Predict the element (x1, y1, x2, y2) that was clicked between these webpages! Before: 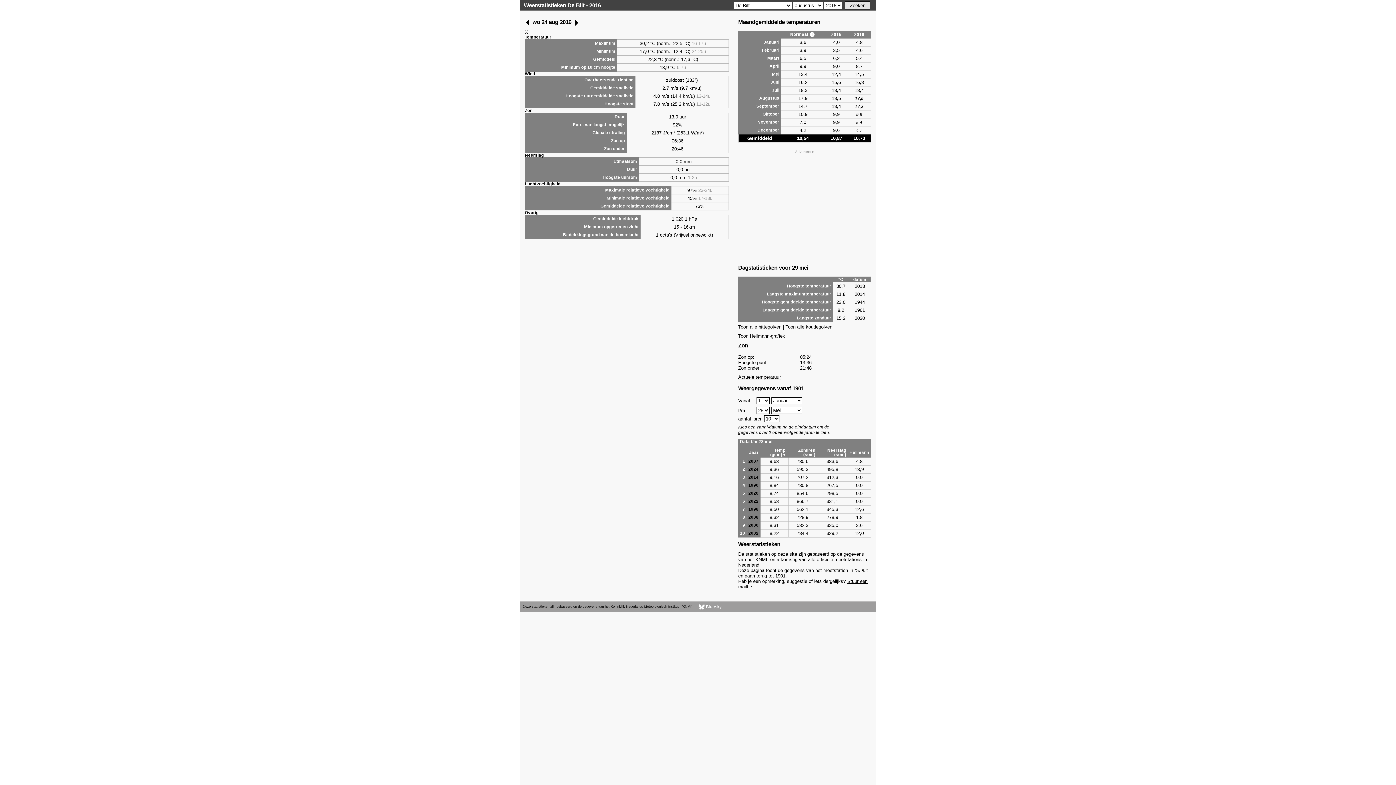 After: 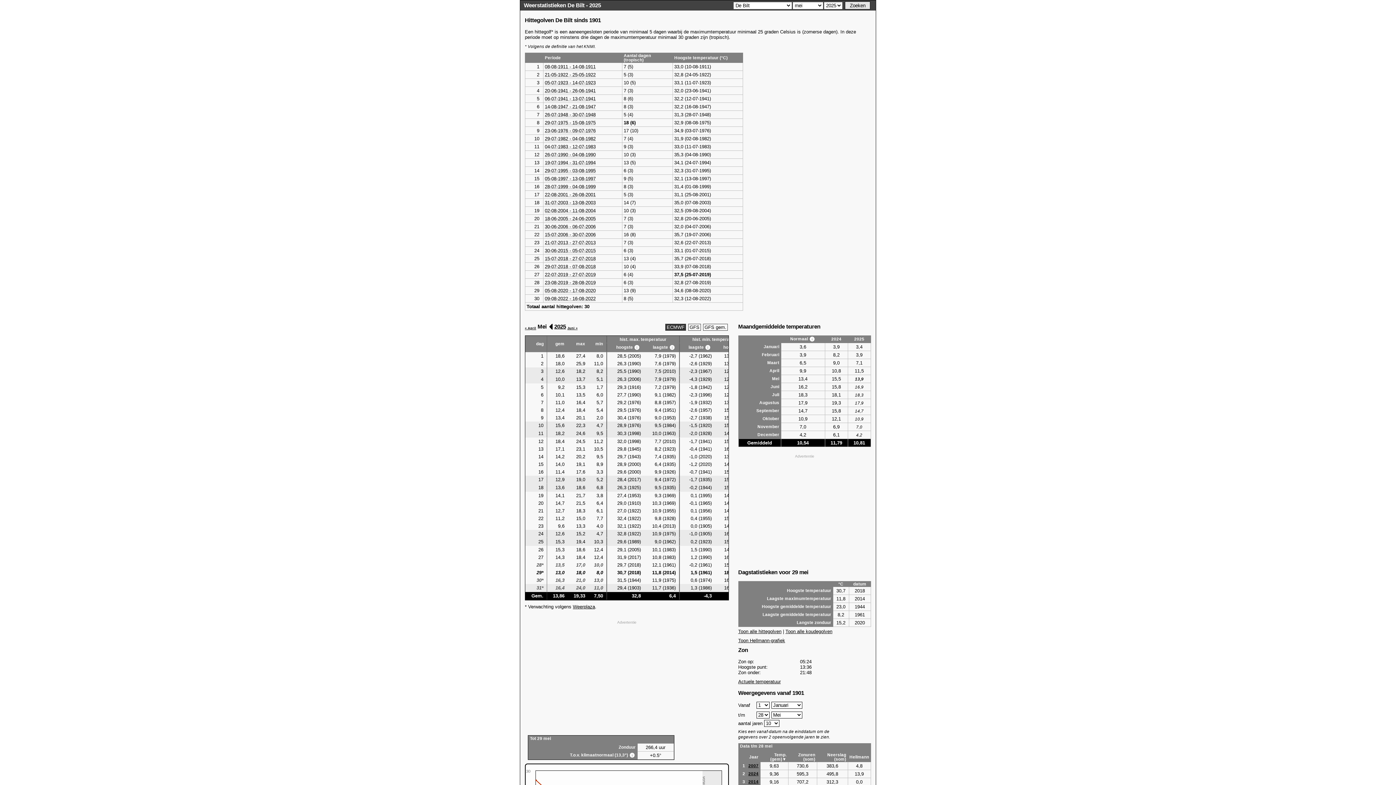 Action: bbox: (738, 324, 781, 329) label: Toon alle hittegolven